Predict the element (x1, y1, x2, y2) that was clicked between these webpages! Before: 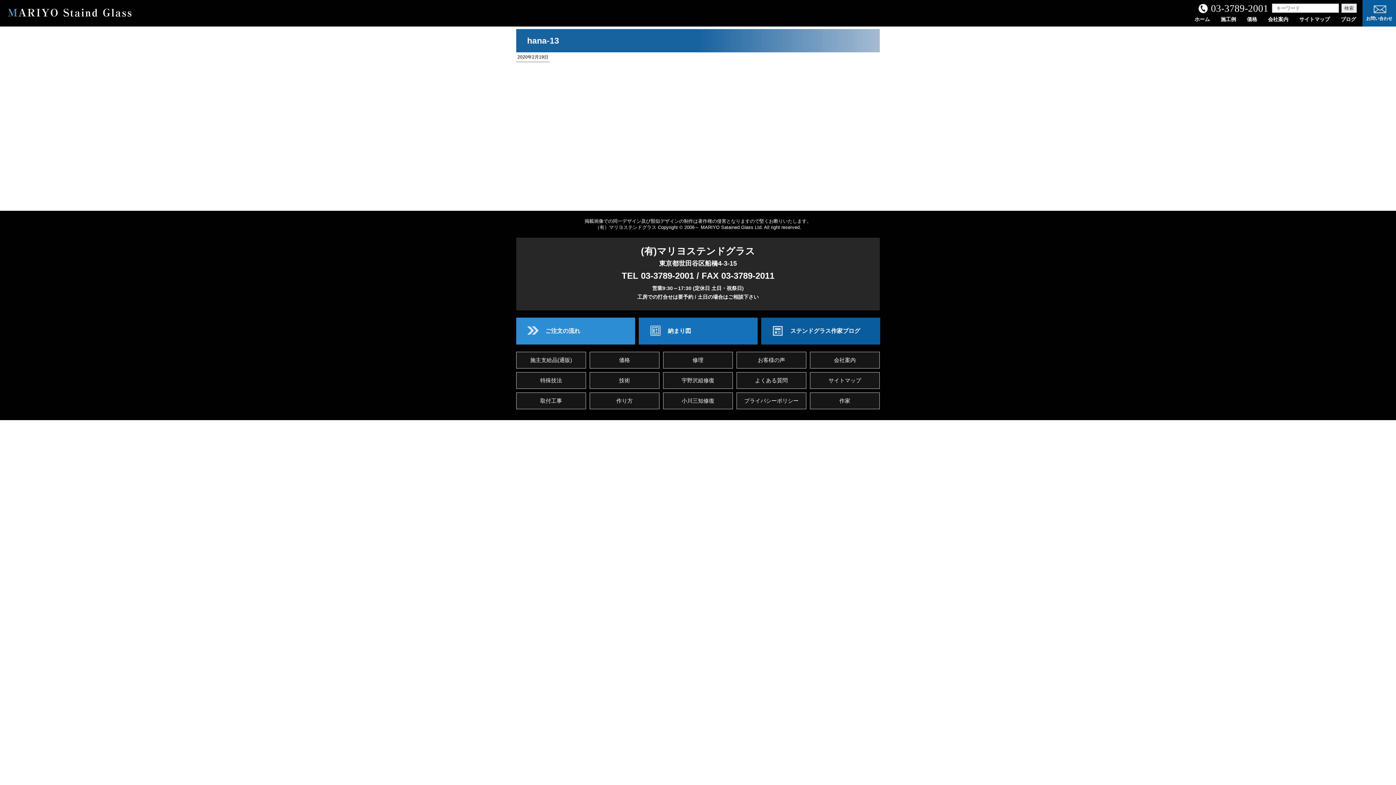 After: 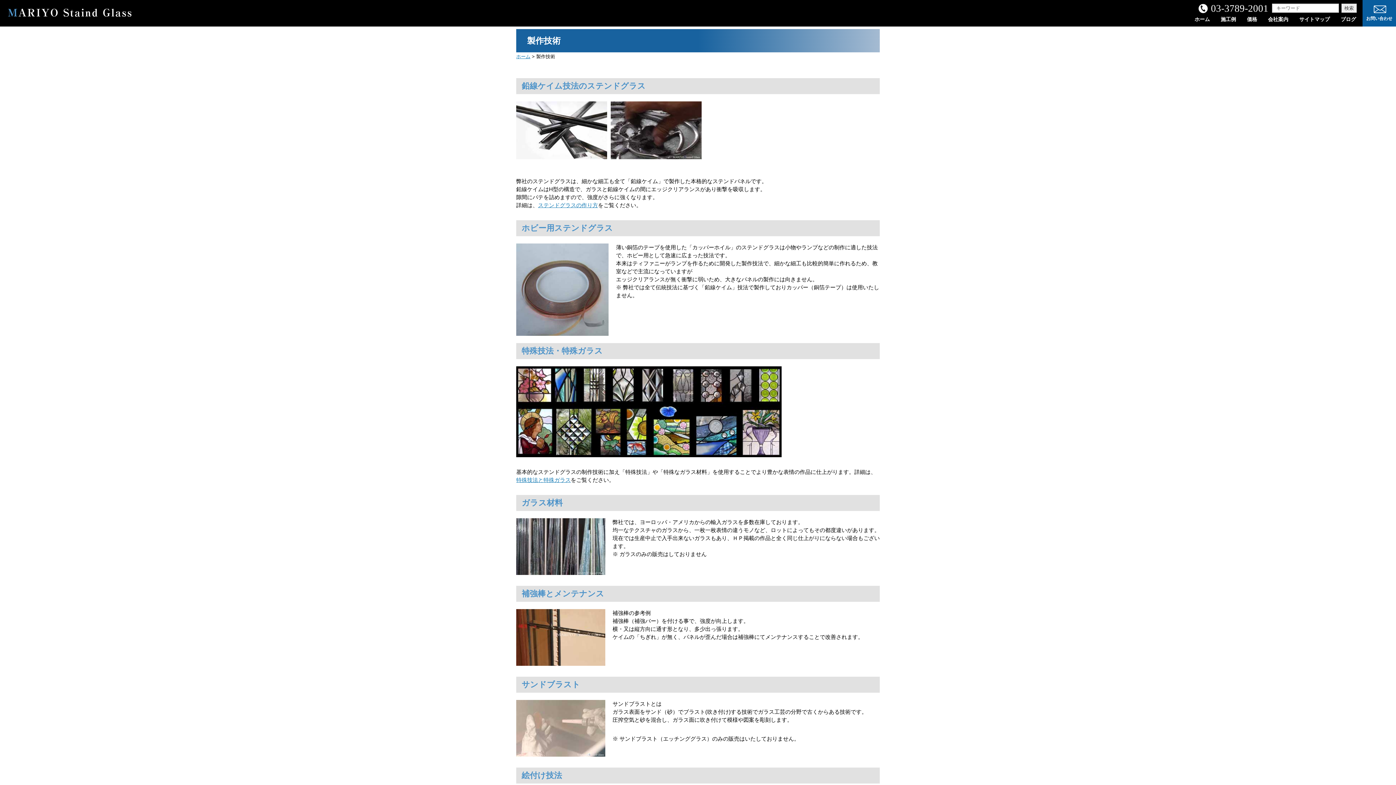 Action: label: 技術 bbox: (589, 372, 659, 389)